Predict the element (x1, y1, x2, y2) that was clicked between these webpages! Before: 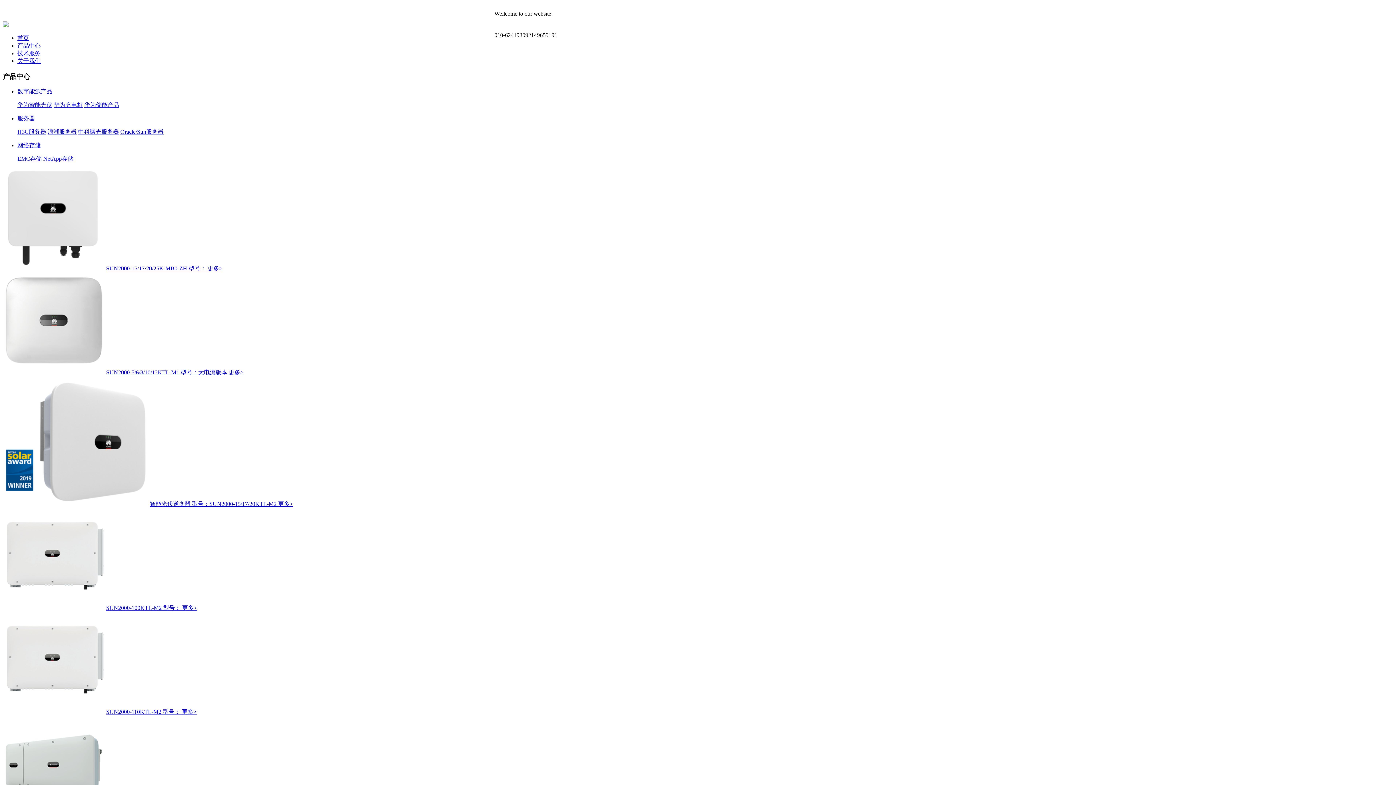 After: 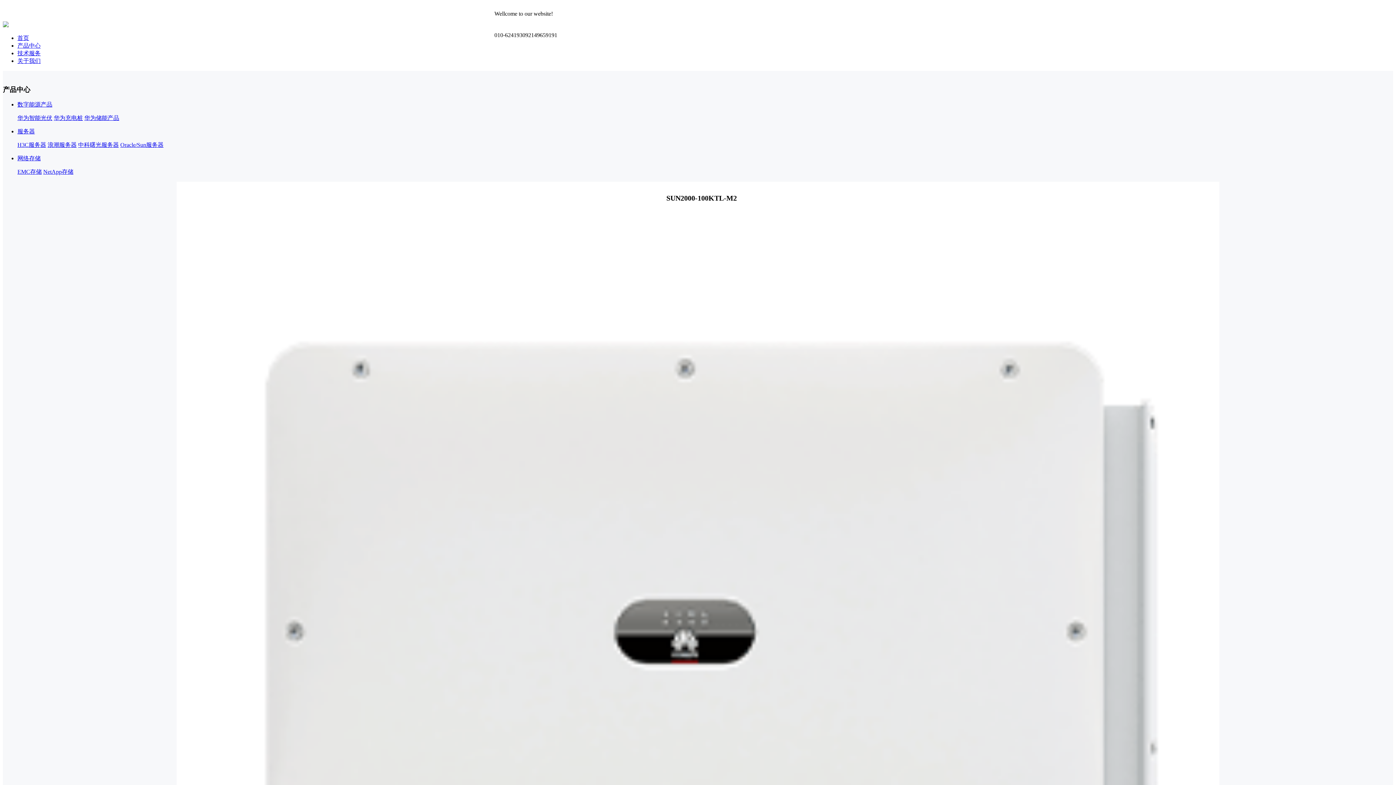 Action: bbox: (106, 605, 197, 611) label: SUN2000-100KTL-M2 型号： 更多>